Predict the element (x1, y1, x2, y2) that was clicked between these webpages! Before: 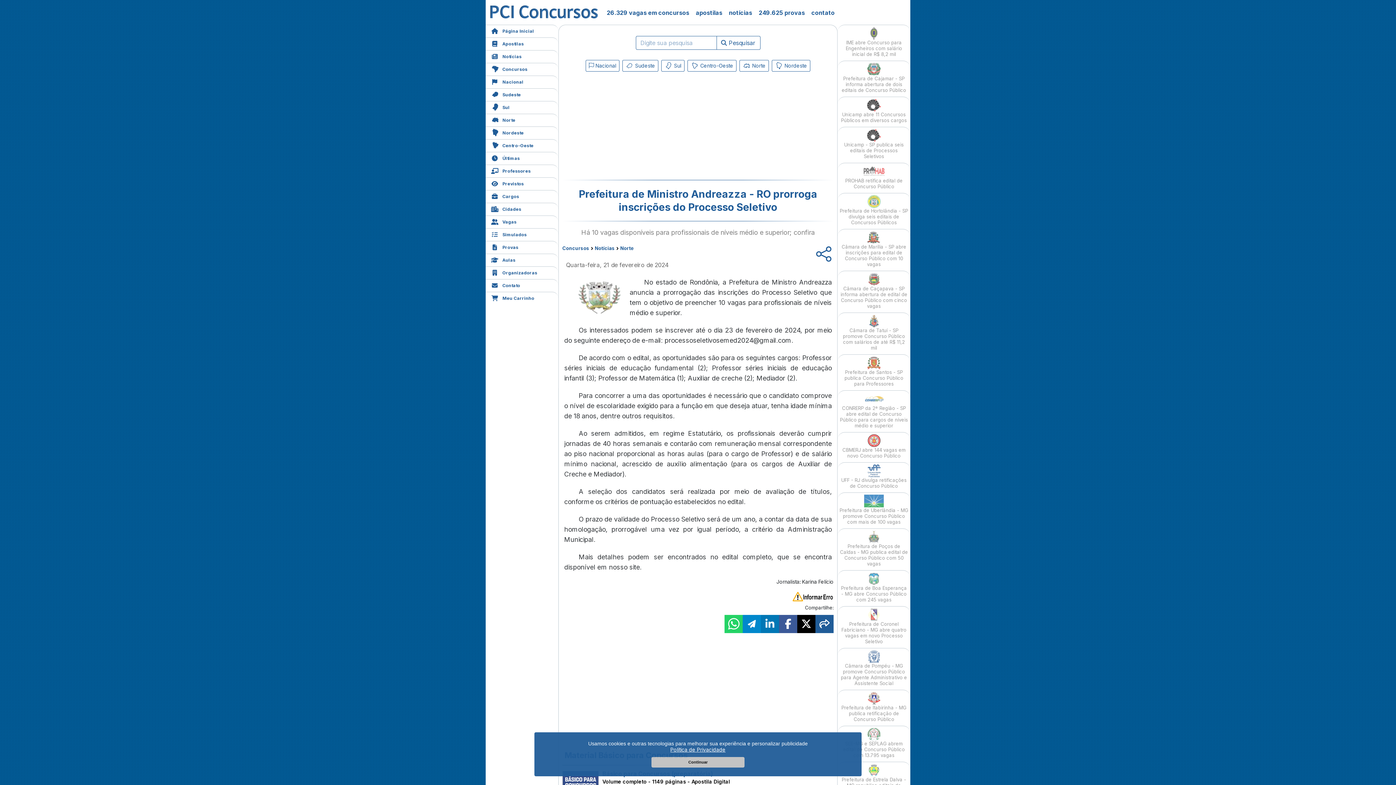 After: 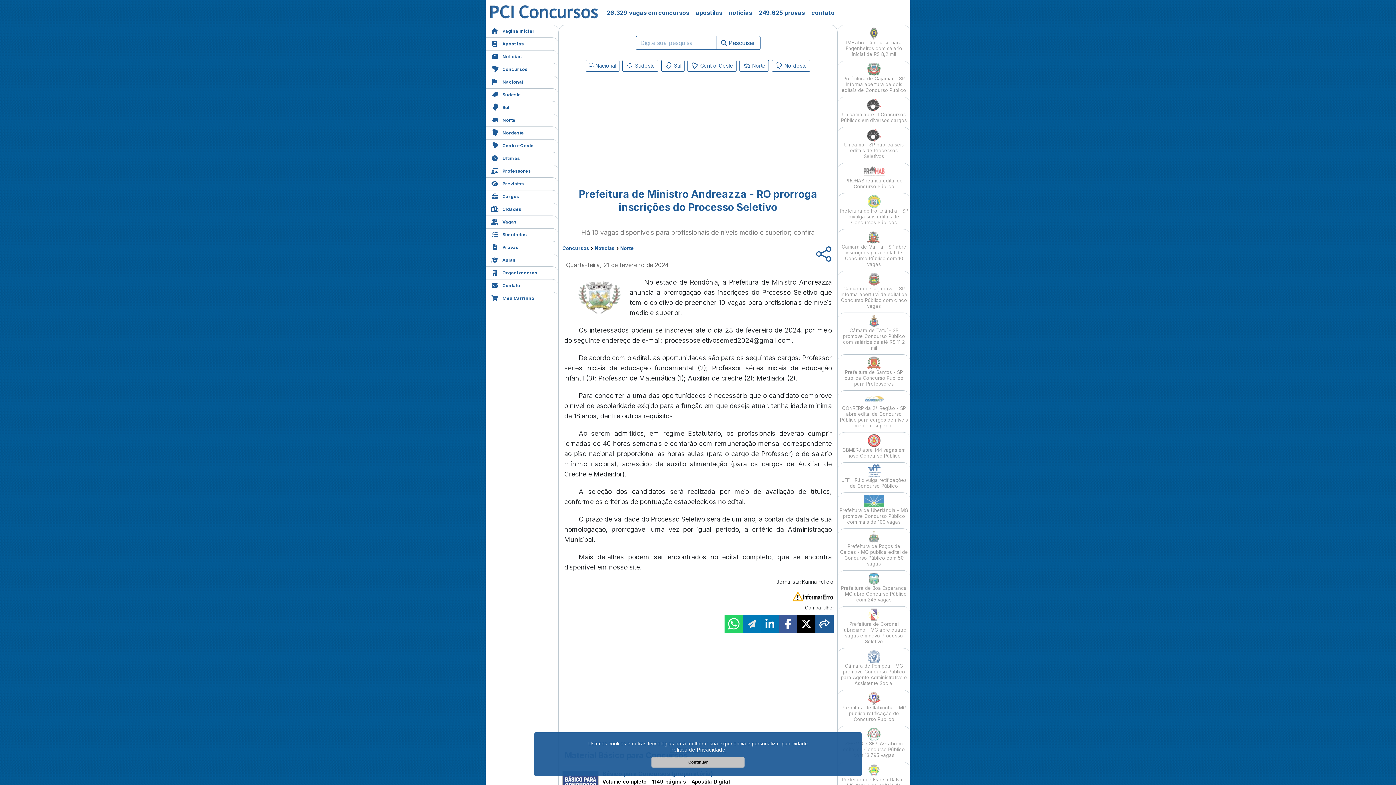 Action: bbox: (742, 615, 761, 633)